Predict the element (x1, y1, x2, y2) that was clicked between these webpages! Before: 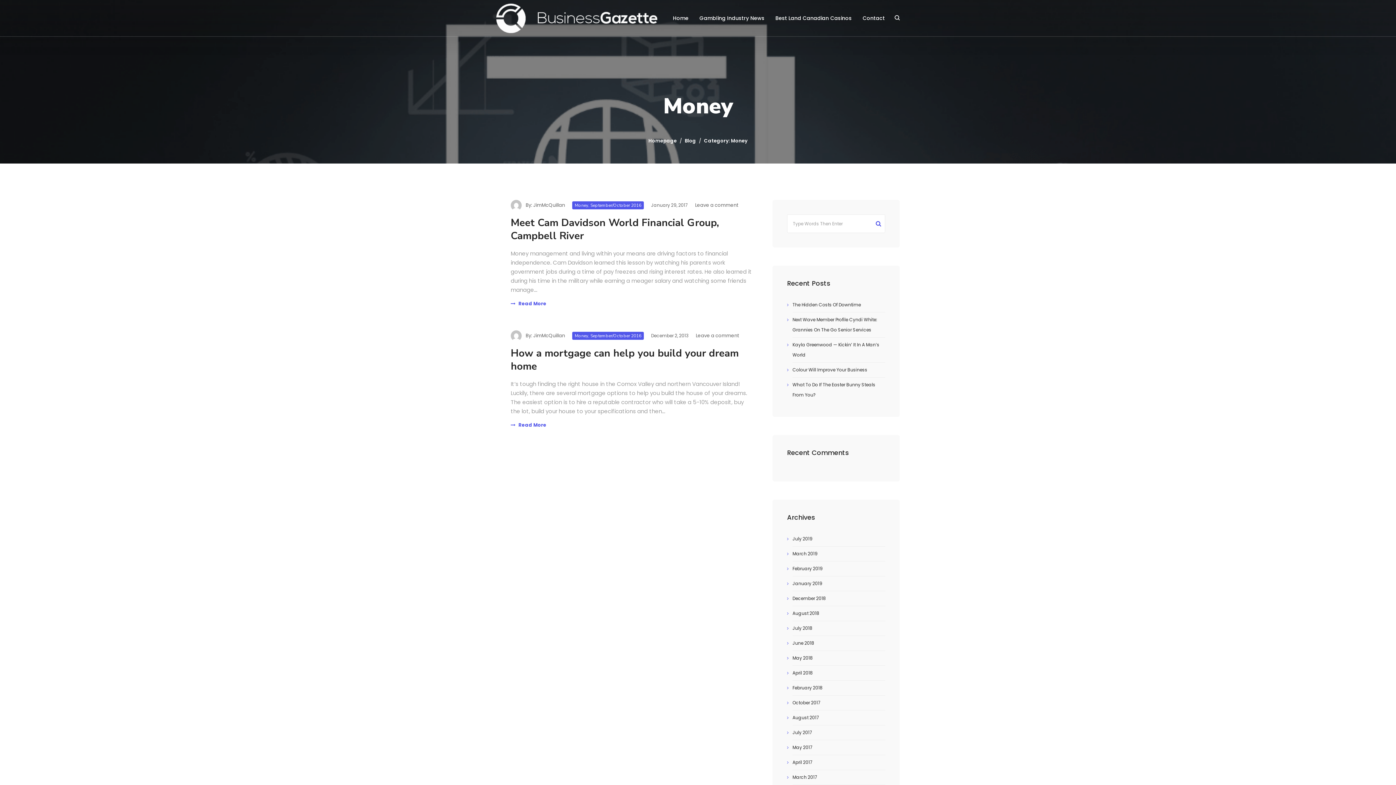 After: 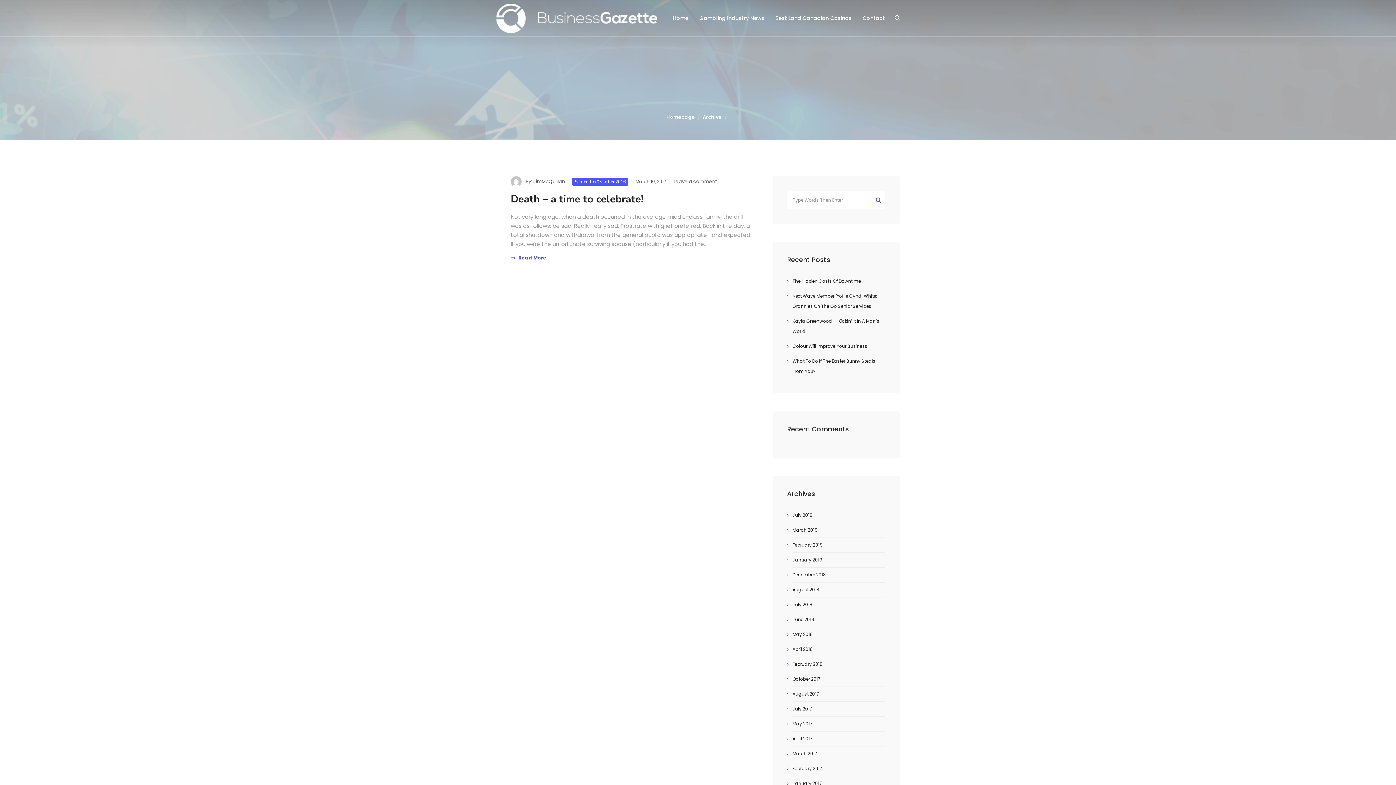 Action: bbox: (792, 770, 817, 785) label: March 2017